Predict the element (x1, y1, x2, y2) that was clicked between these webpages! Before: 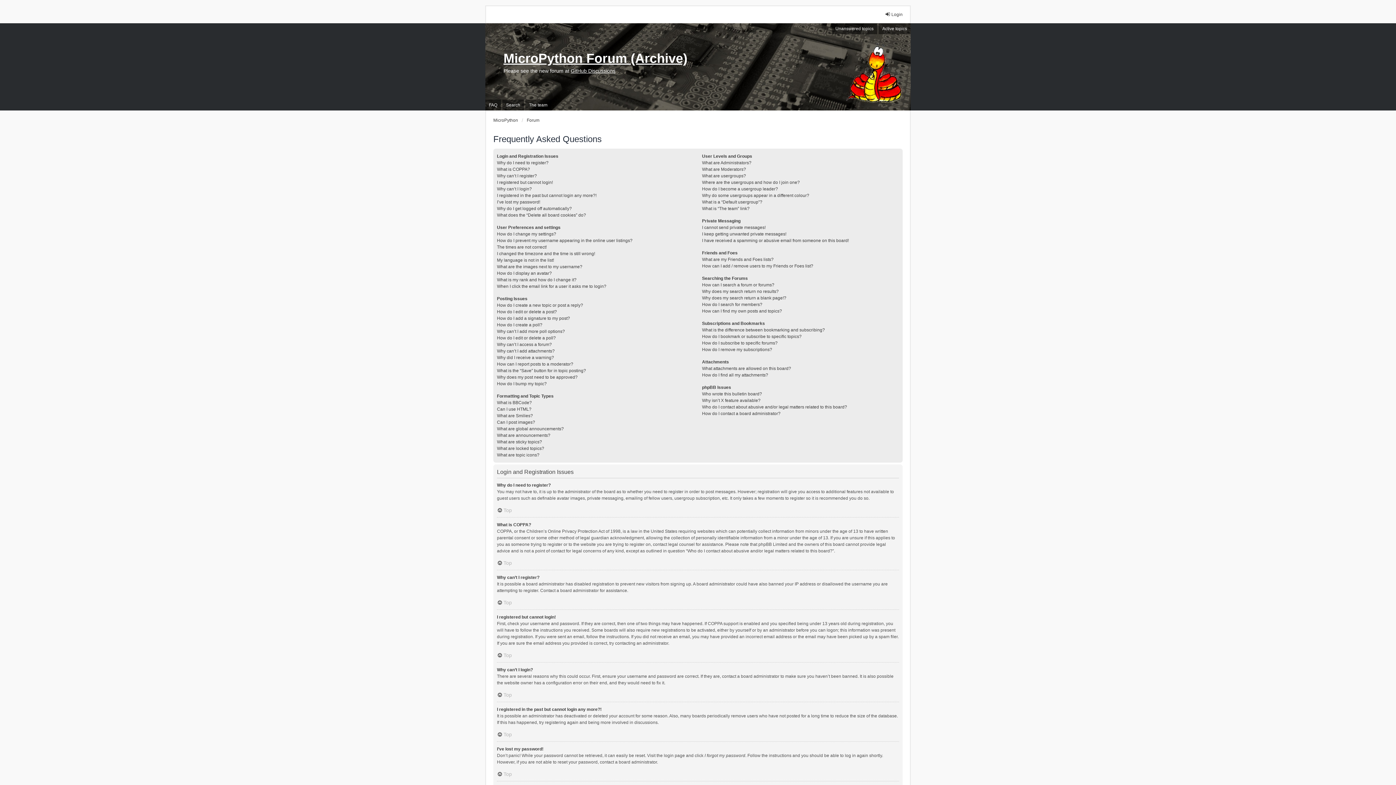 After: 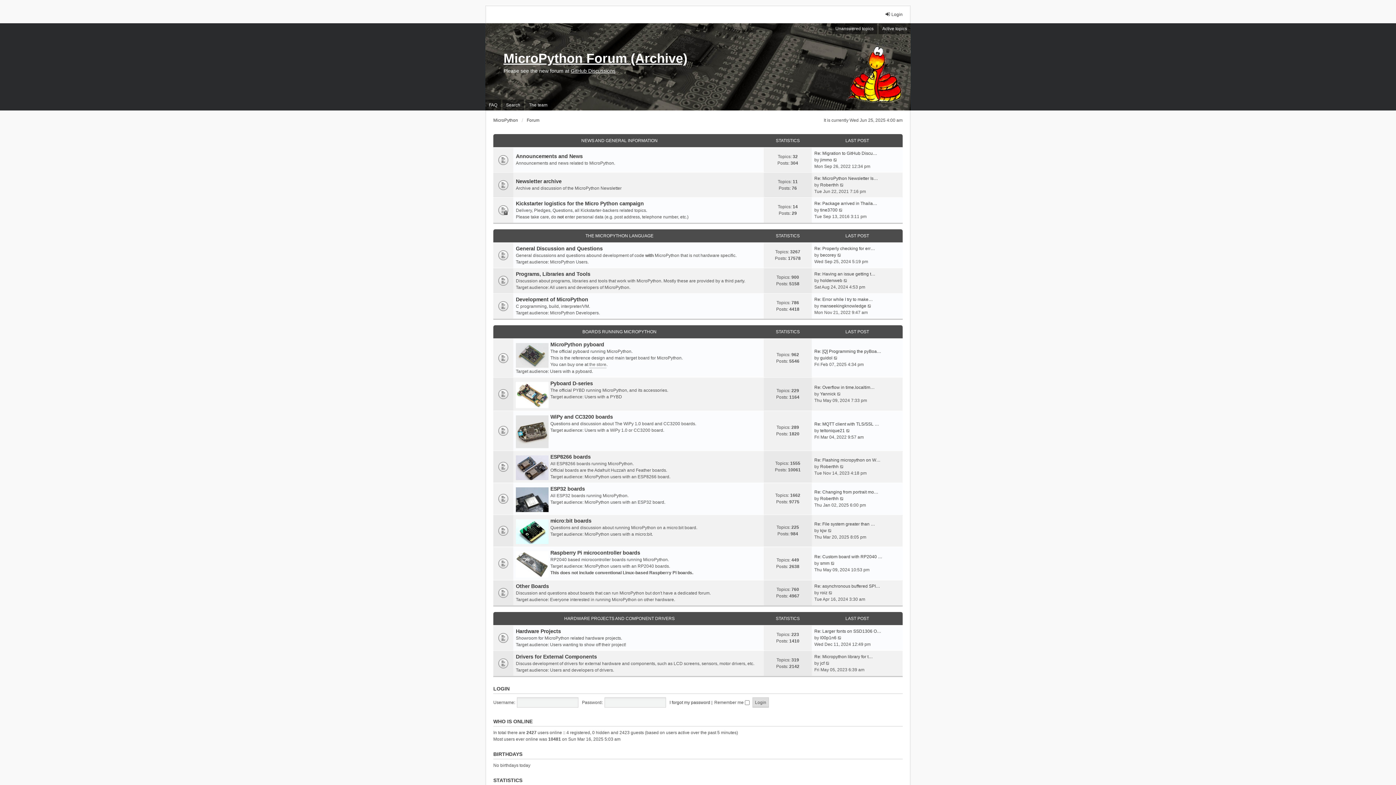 Action: bbox: (503, 50, 687, 66) label: MicroPython Forum (Archive)